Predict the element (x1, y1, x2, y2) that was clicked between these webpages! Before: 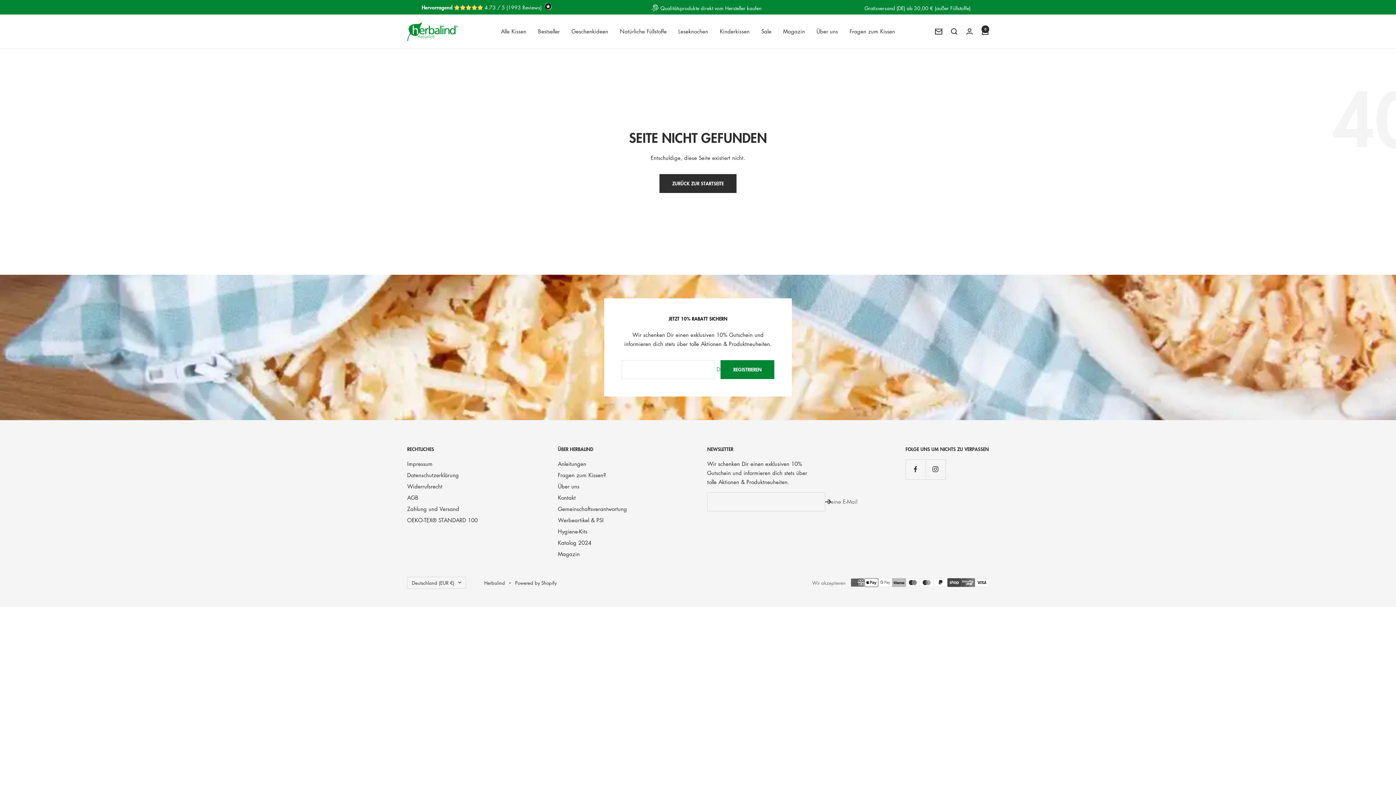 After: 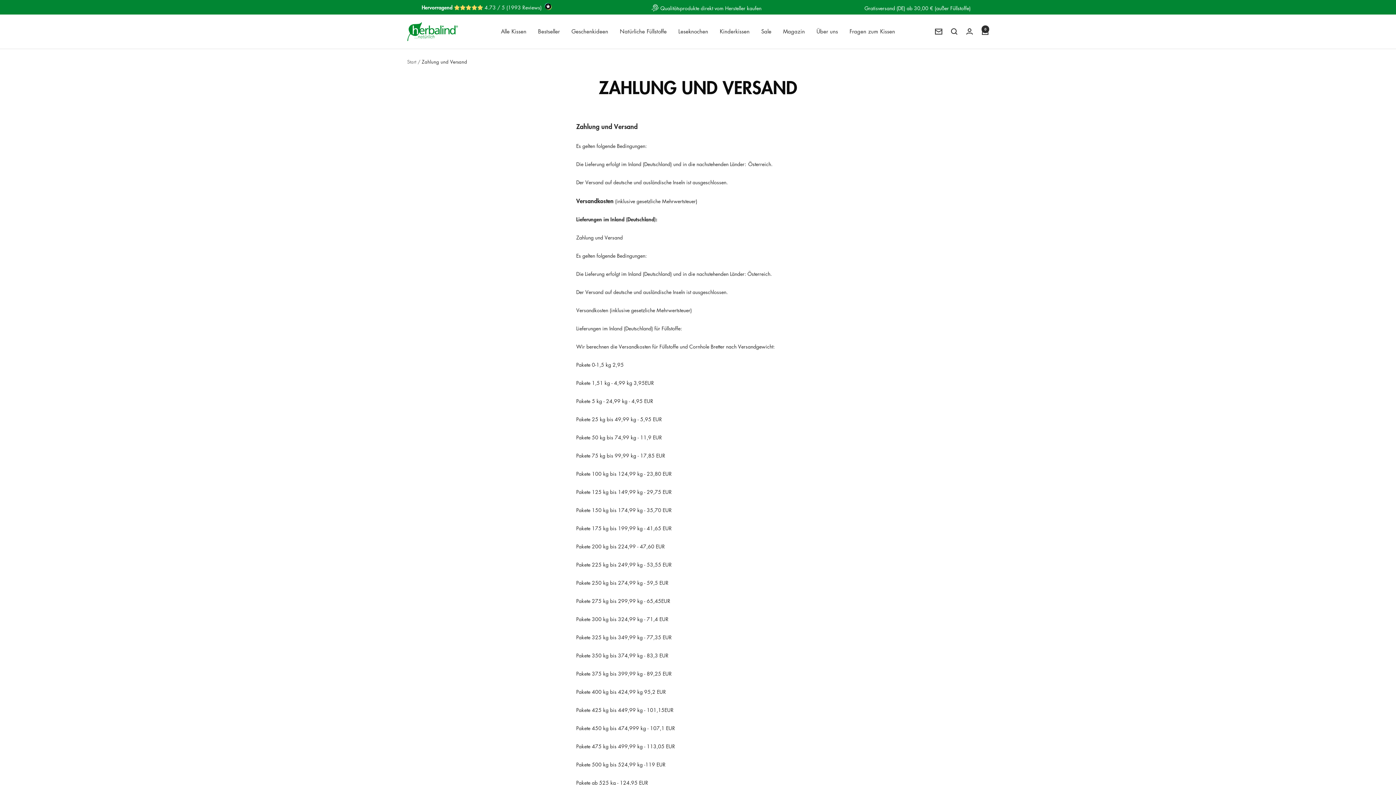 Action: bbox: (407, 504, 459, 513) label: Zahlung und Versand